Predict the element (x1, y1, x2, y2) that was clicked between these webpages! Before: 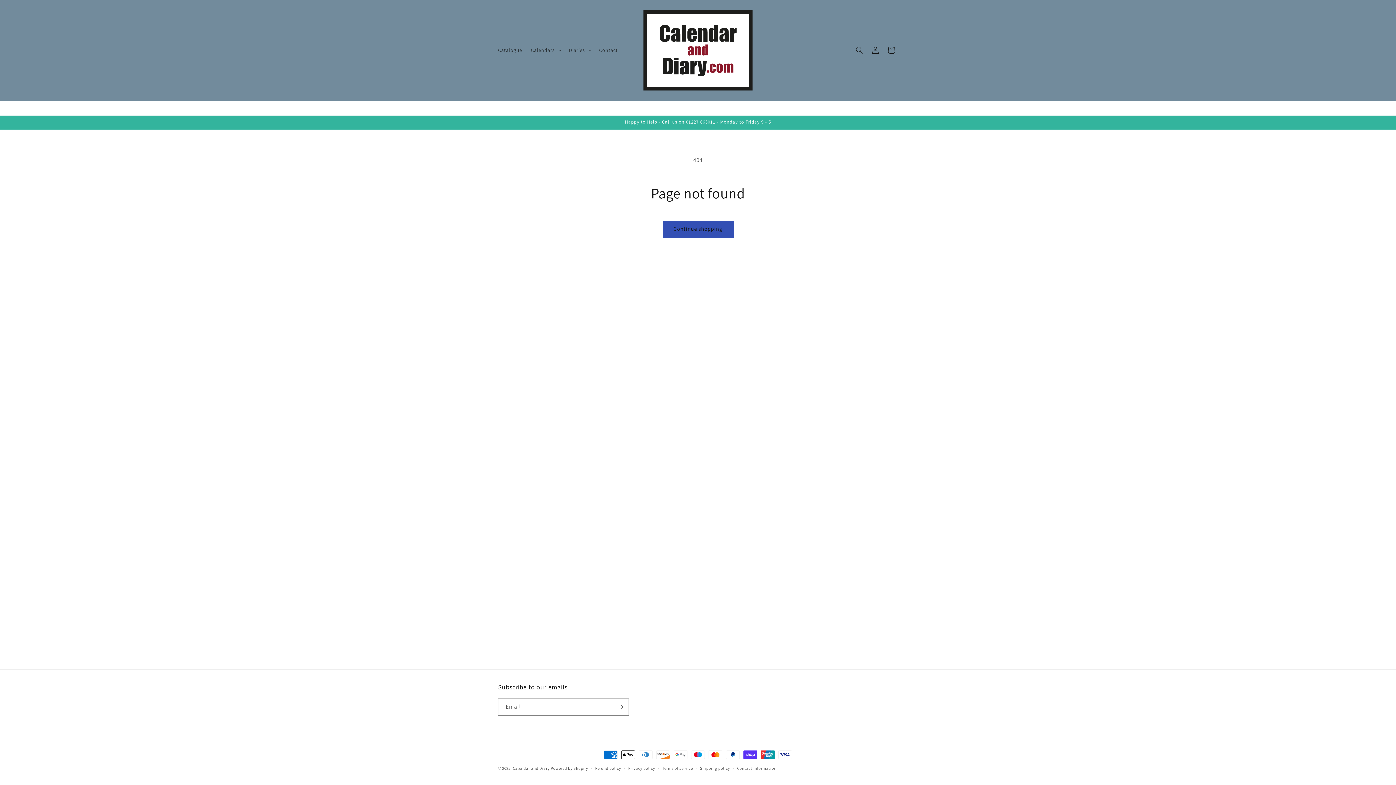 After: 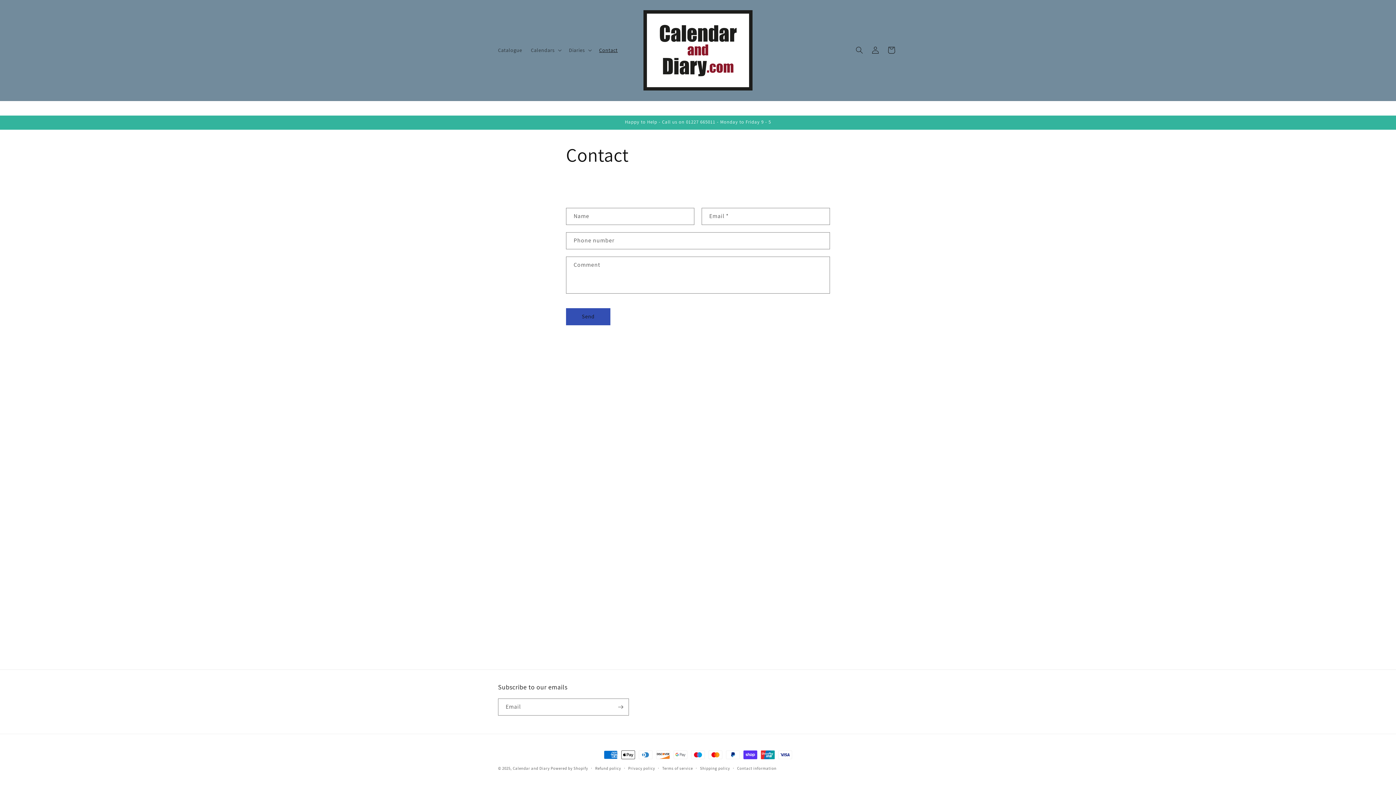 Action: label: Contact bbox: (594, 42, 622, 57)